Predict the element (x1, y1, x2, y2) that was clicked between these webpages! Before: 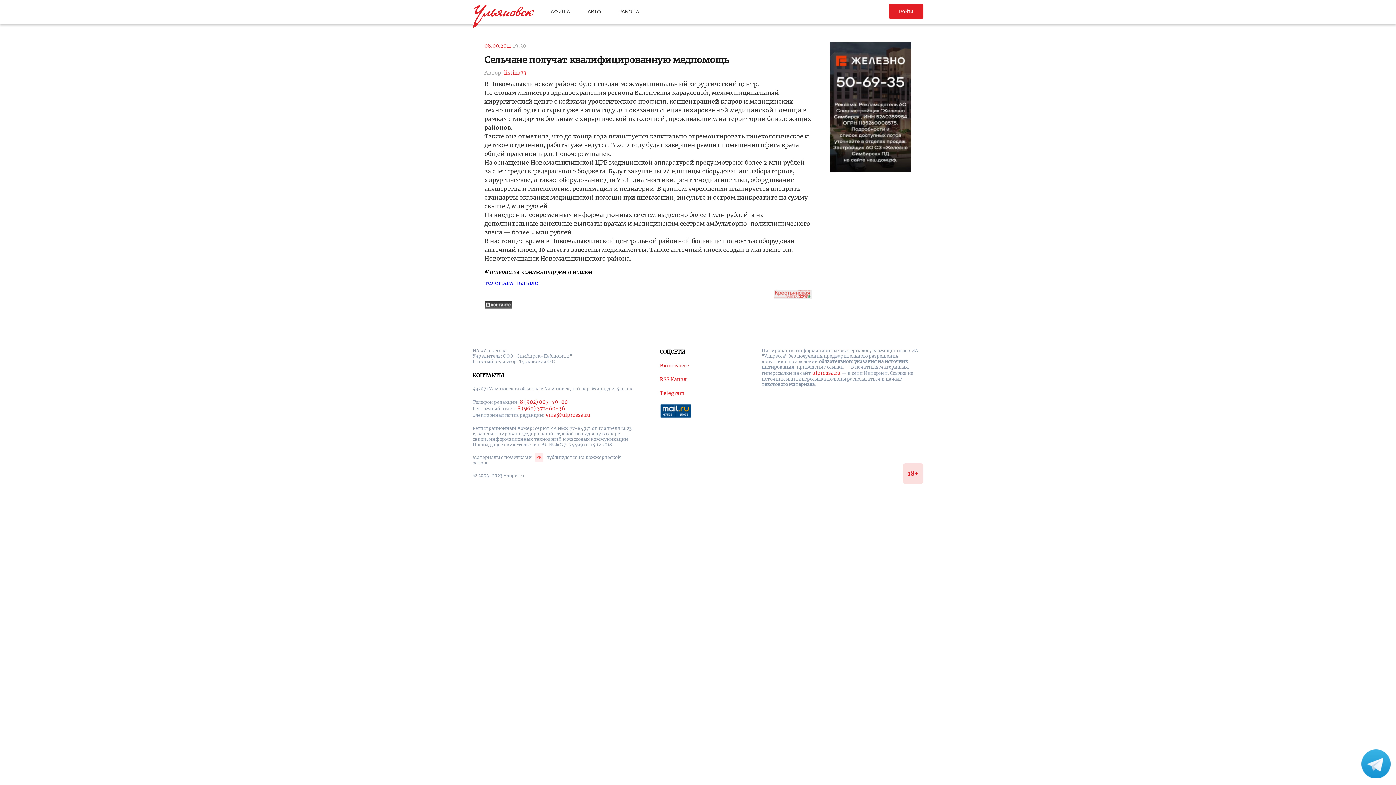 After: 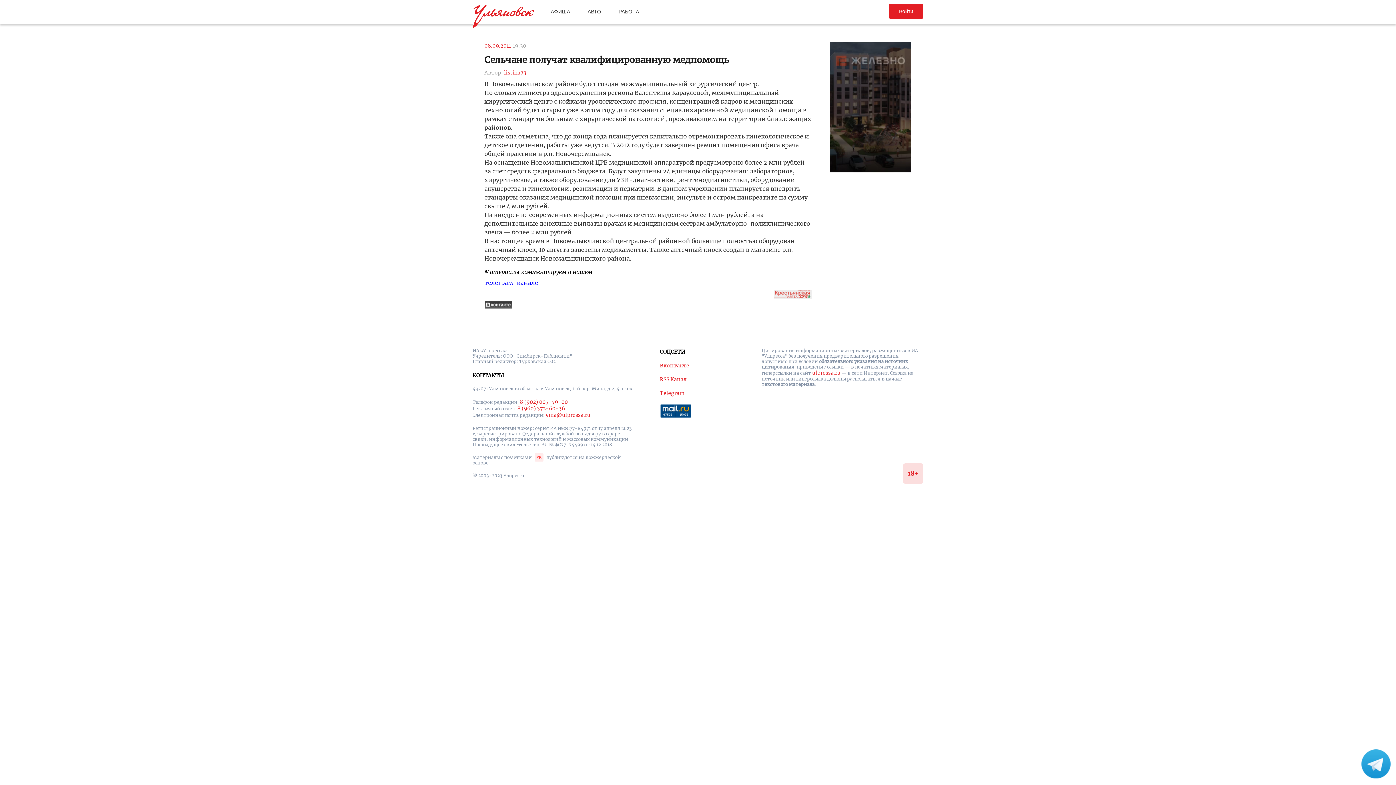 Action: bbox: (1361, 774, 1390, 780)